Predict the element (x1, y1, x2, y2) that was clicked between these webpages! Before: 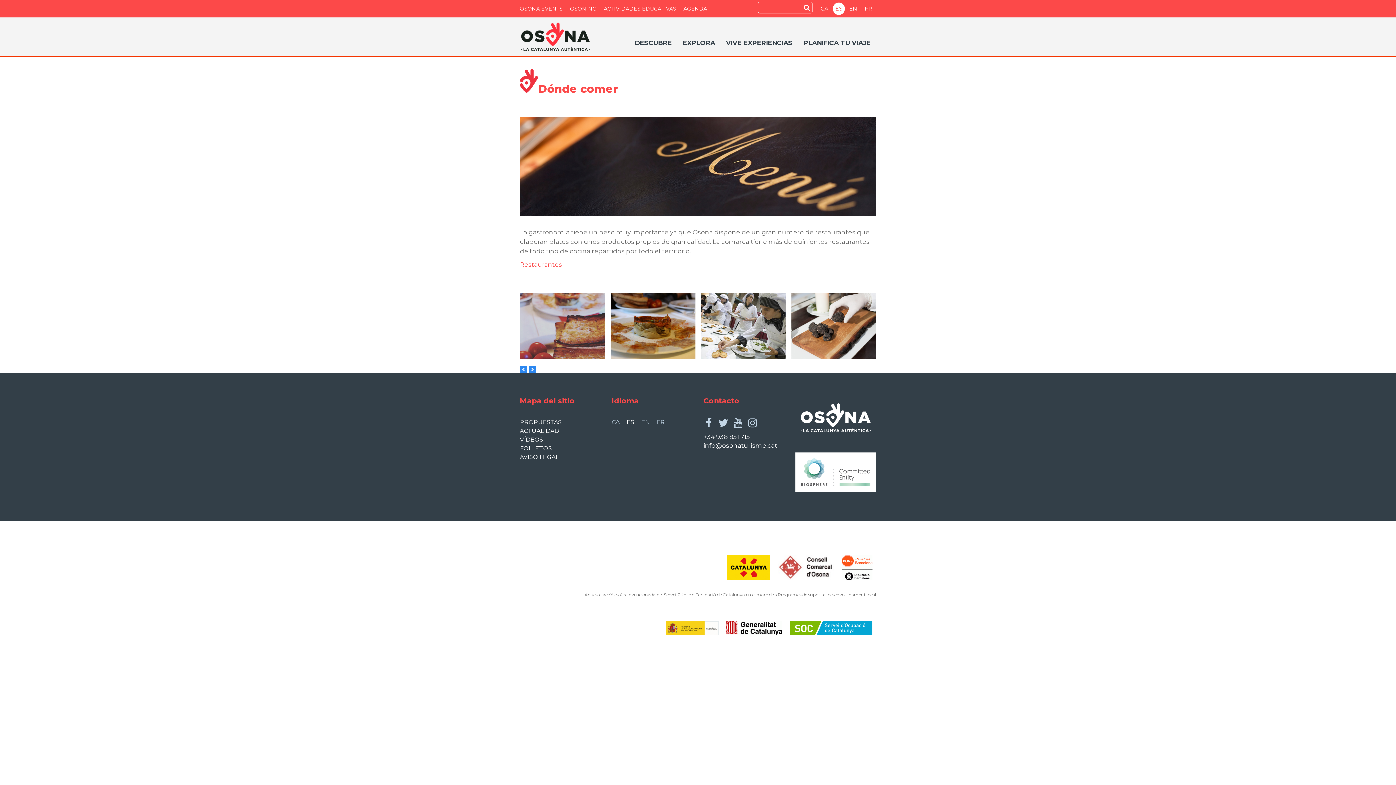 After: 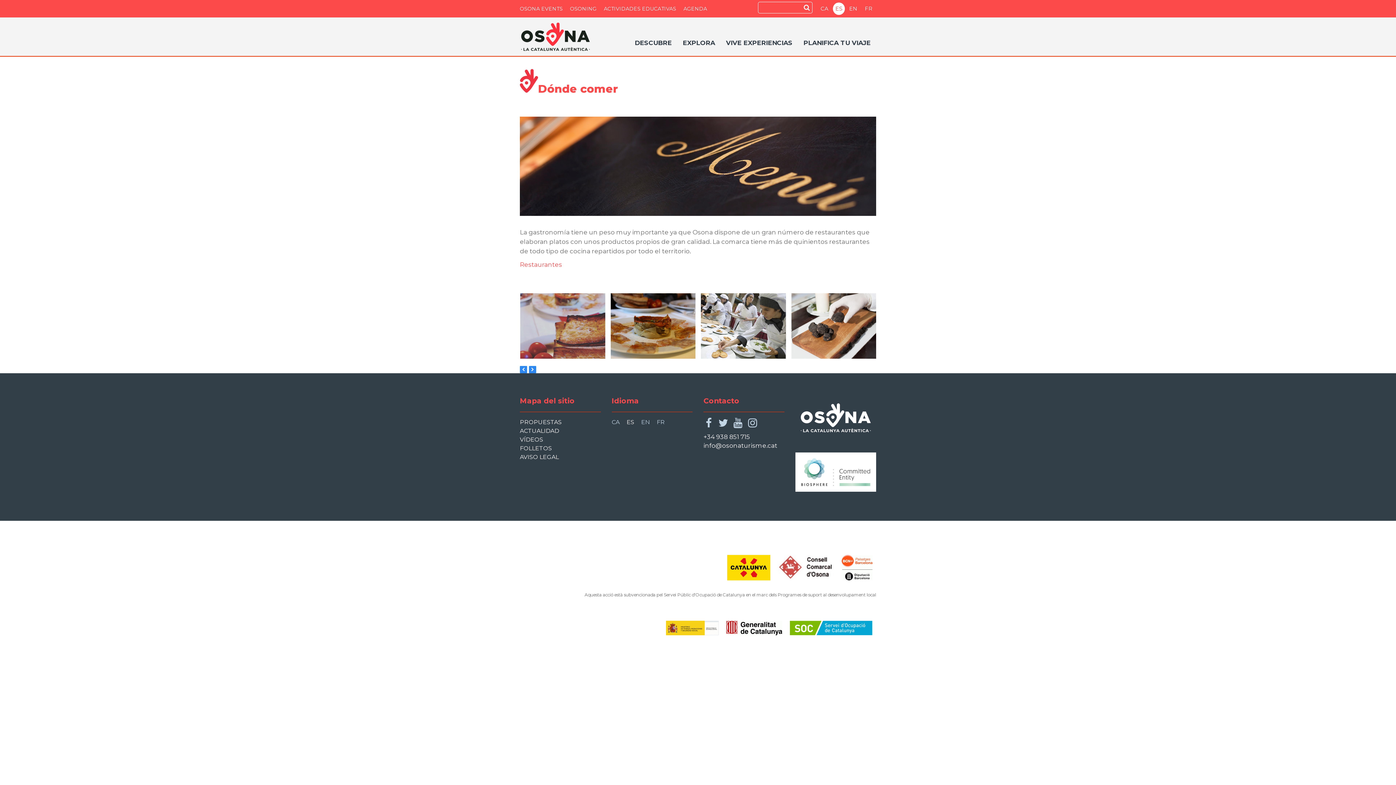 Action: bbox: (747, 418, 758, 428) label: instagram